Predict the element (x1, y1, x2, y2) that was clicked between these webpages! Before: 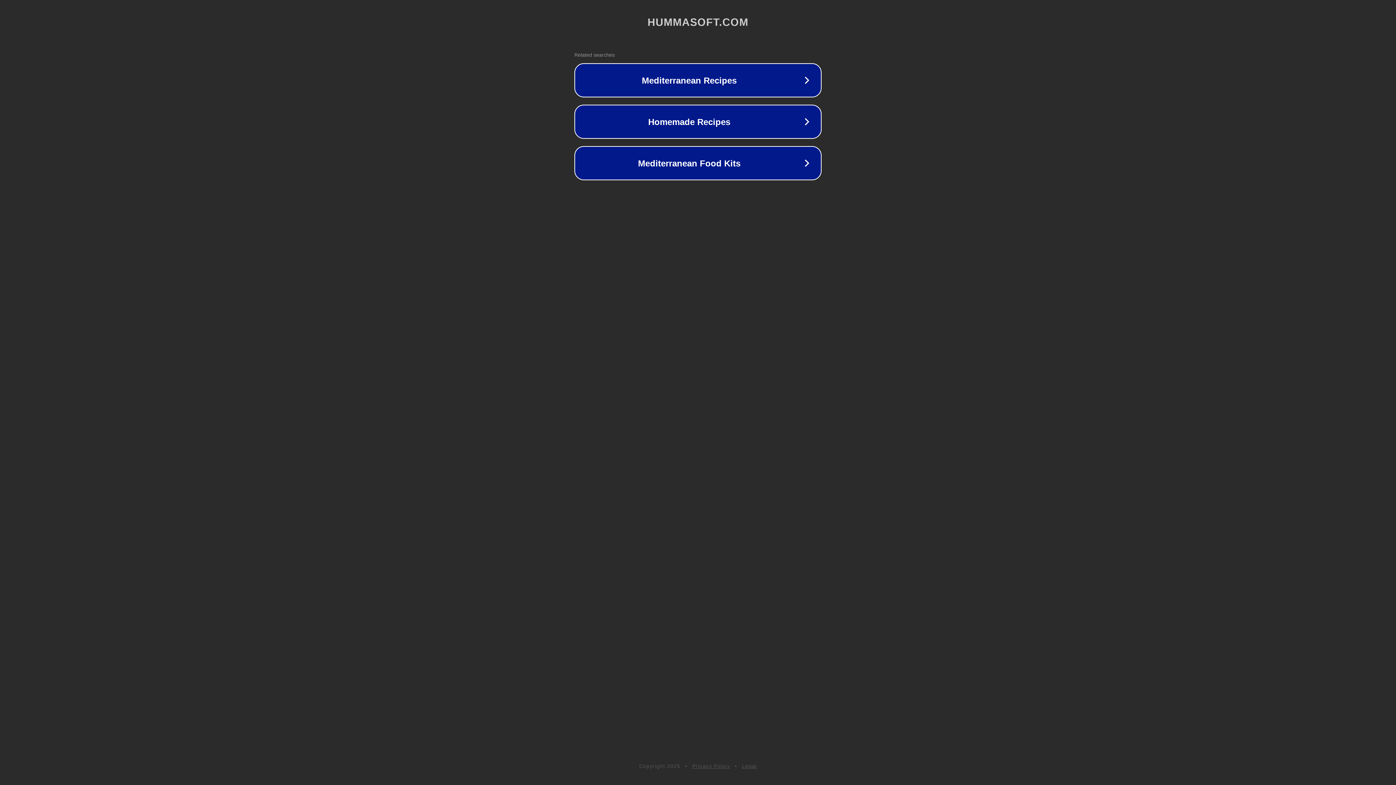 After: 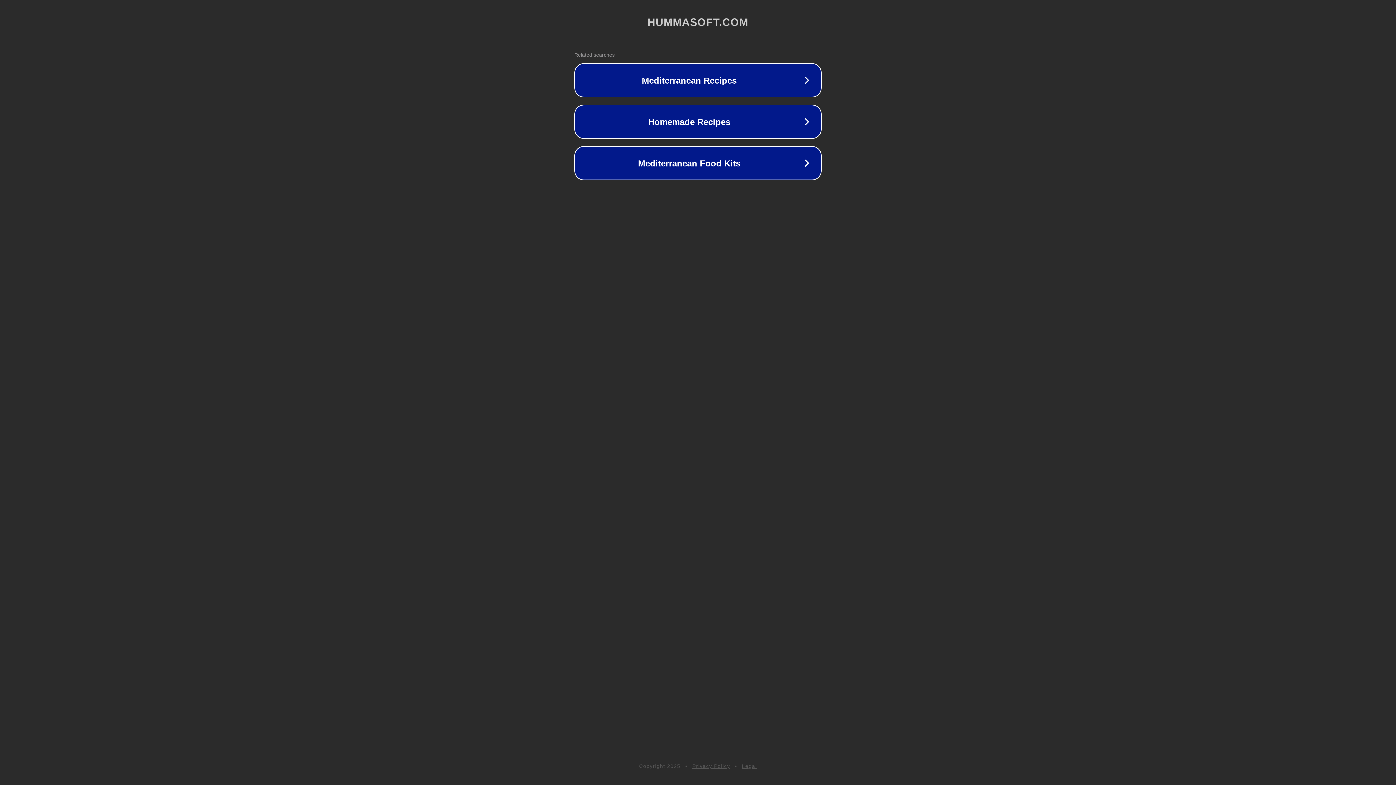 Action: bbox: (692, 763, 730, 769) label: Privacy Policy